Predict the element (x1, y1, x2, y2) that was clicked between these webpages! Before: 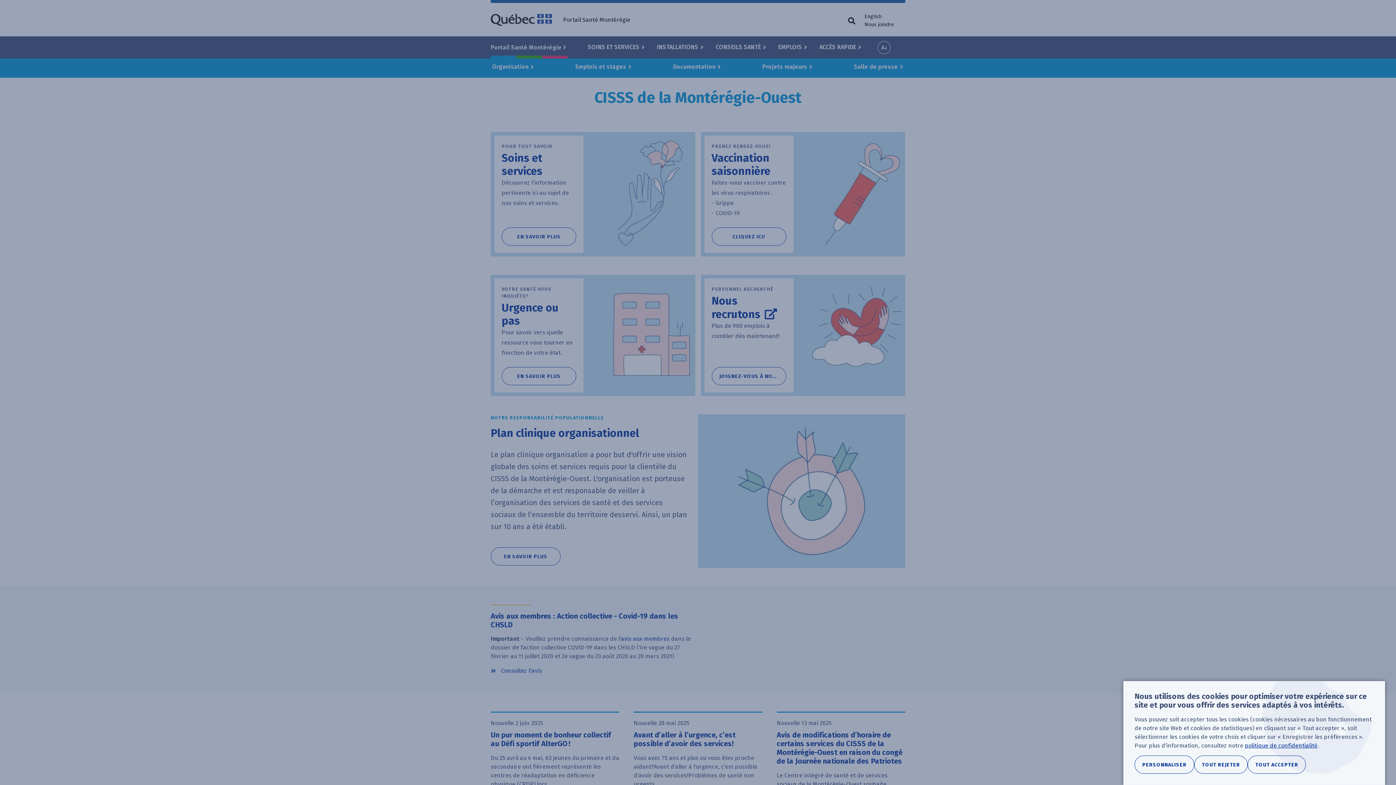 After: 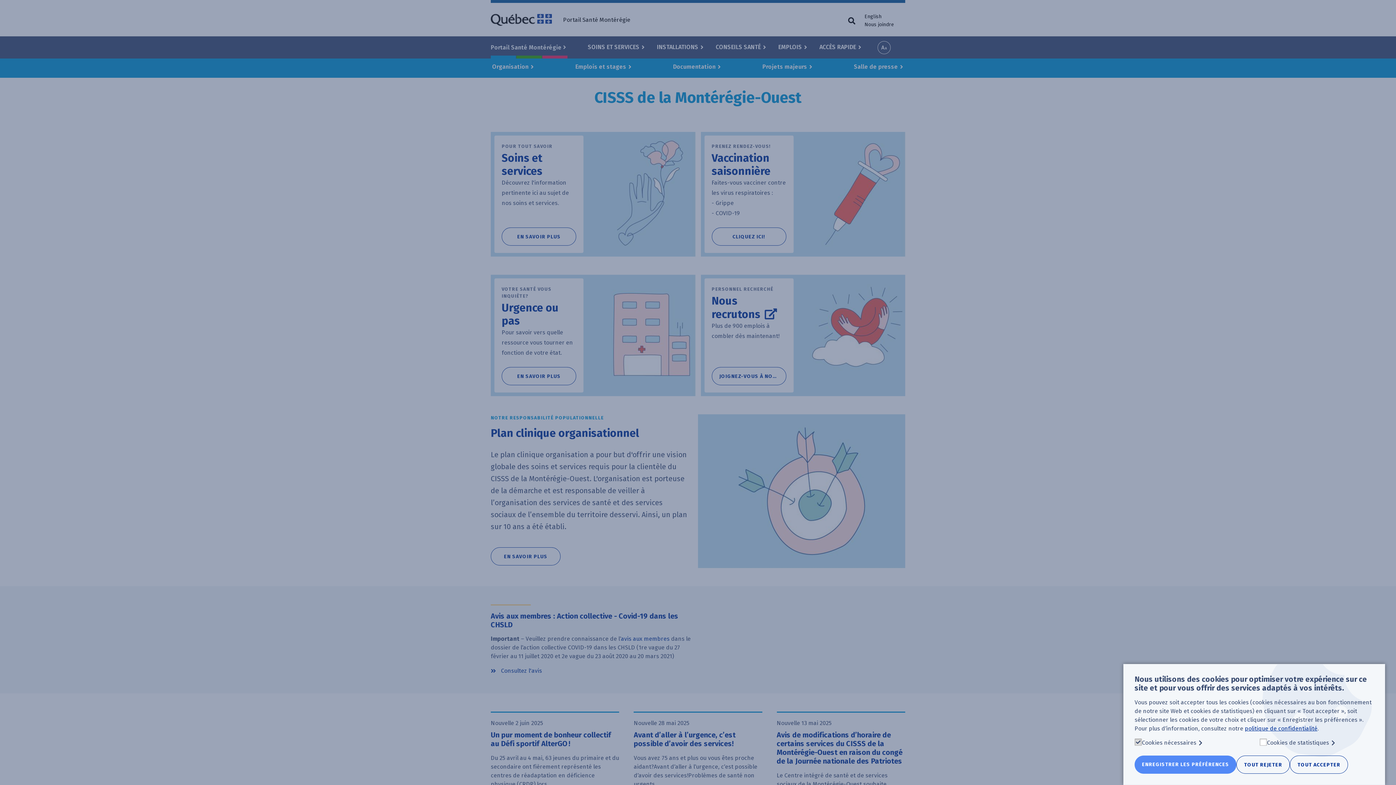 Action: label: PERSONNALISER bbox: (1134, 756, 1194, 774)